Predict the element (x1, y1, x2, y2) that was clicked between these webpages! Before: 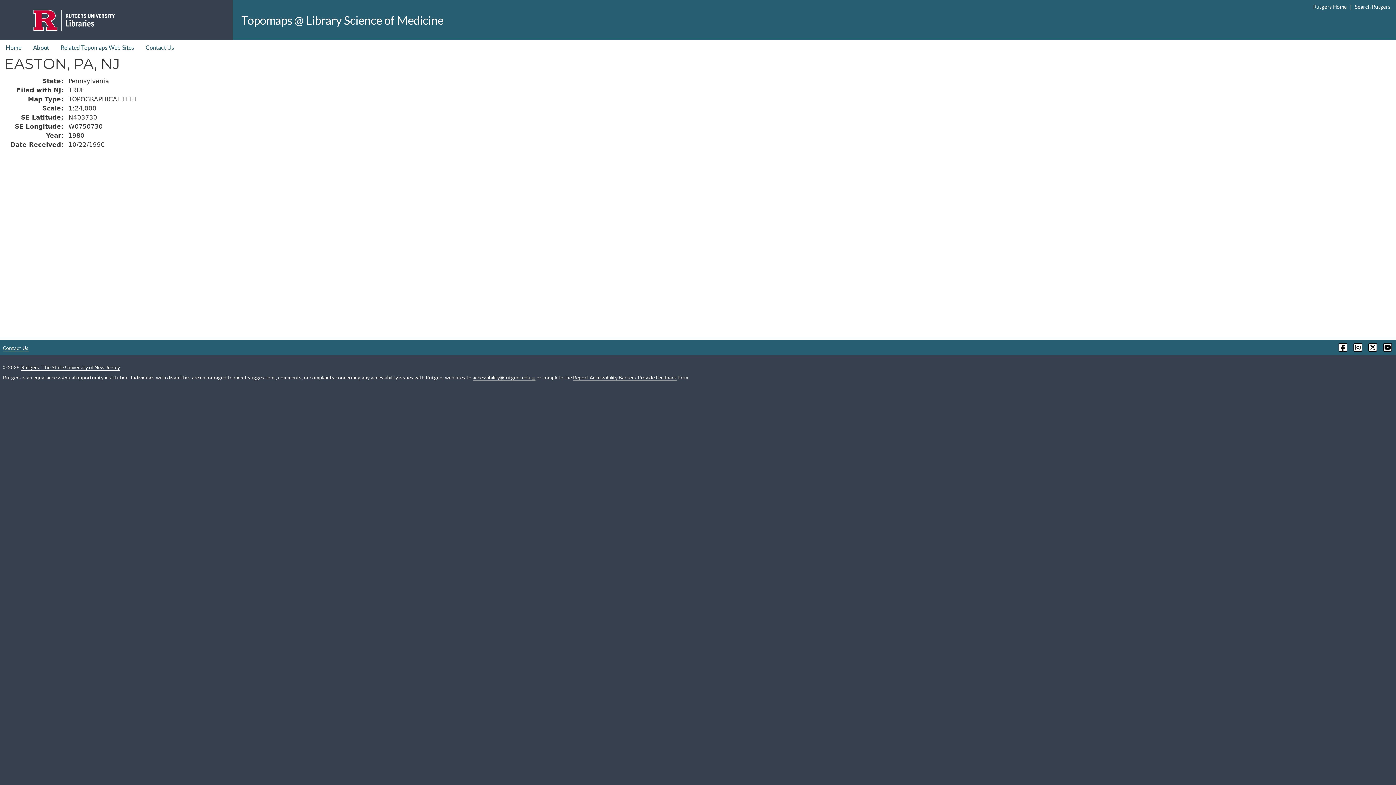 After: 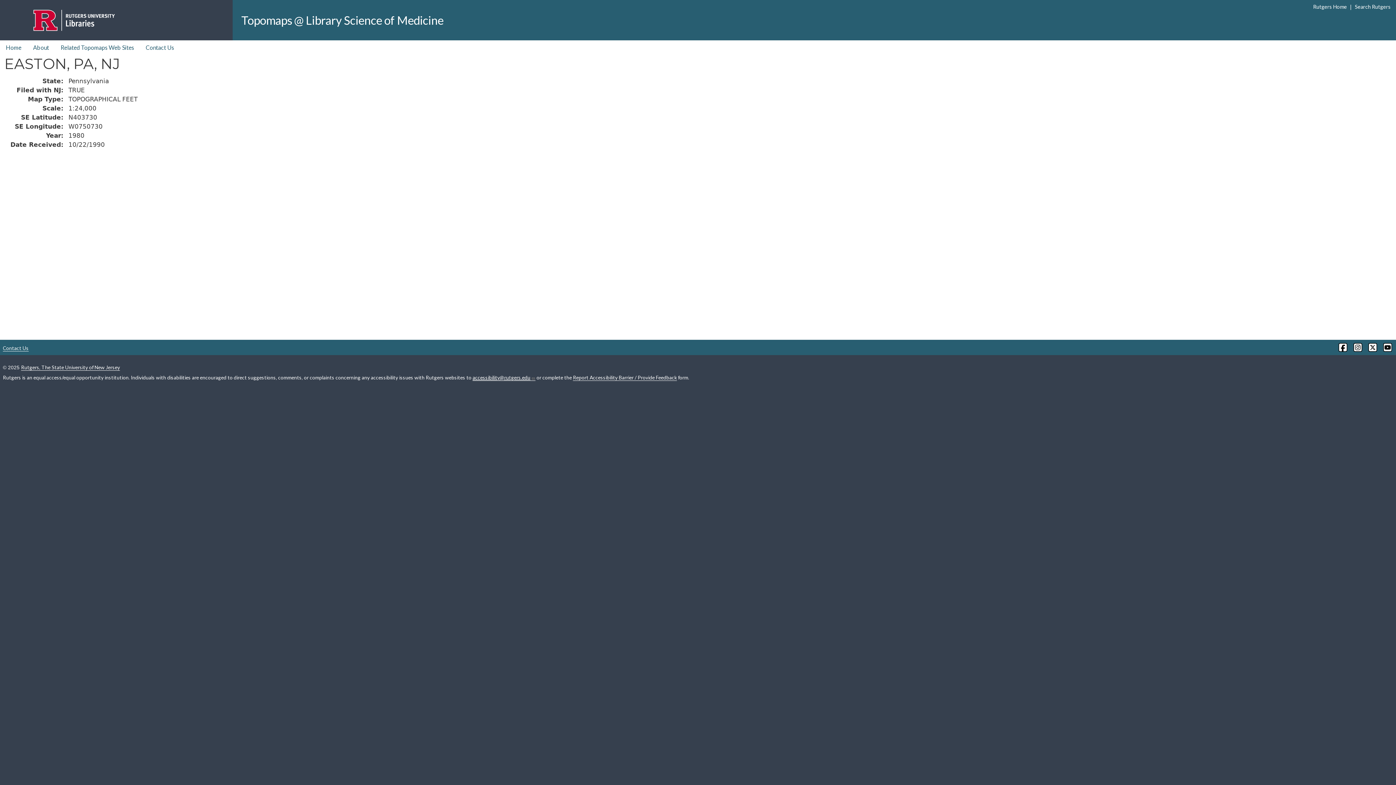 Action: label: accessibility@rutgers.edu bbox: (472, 374, 535, 381)